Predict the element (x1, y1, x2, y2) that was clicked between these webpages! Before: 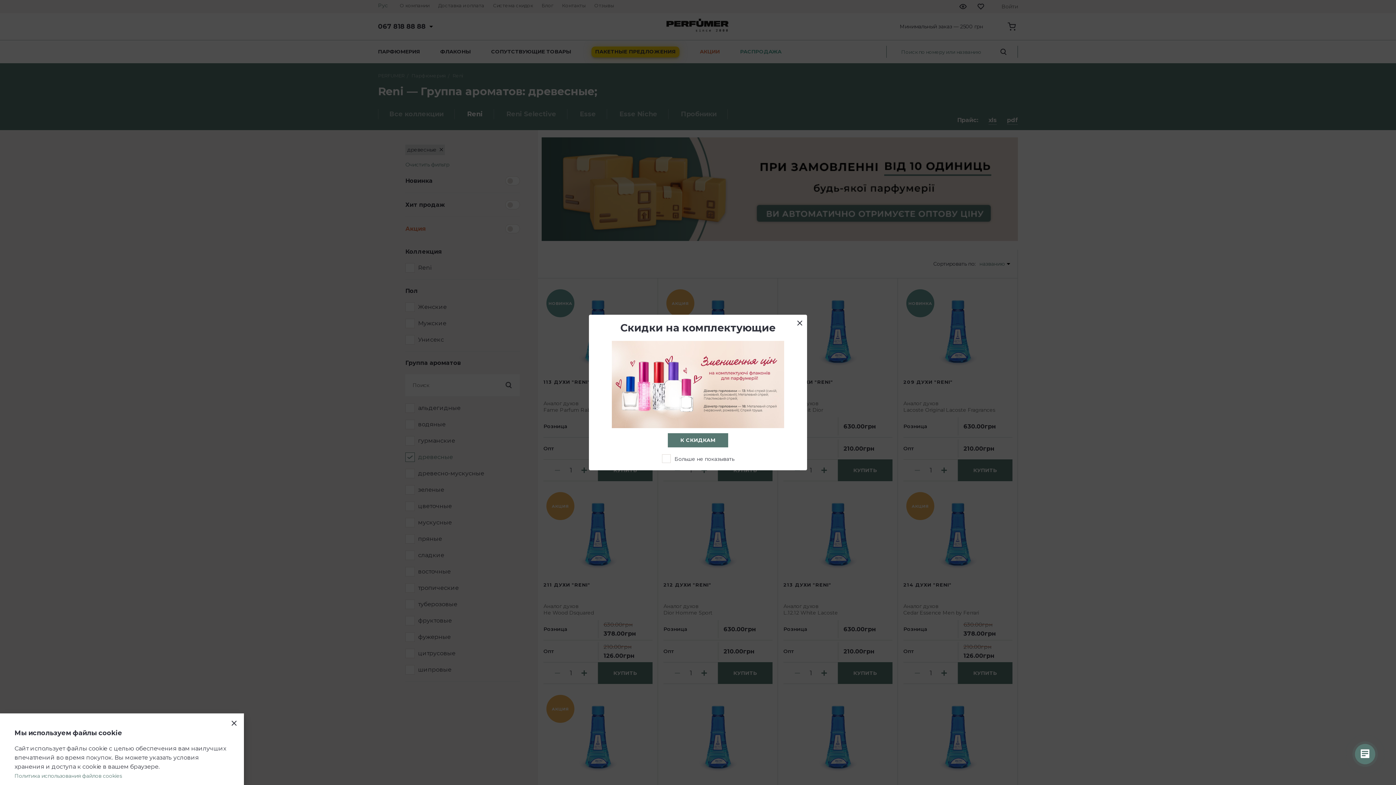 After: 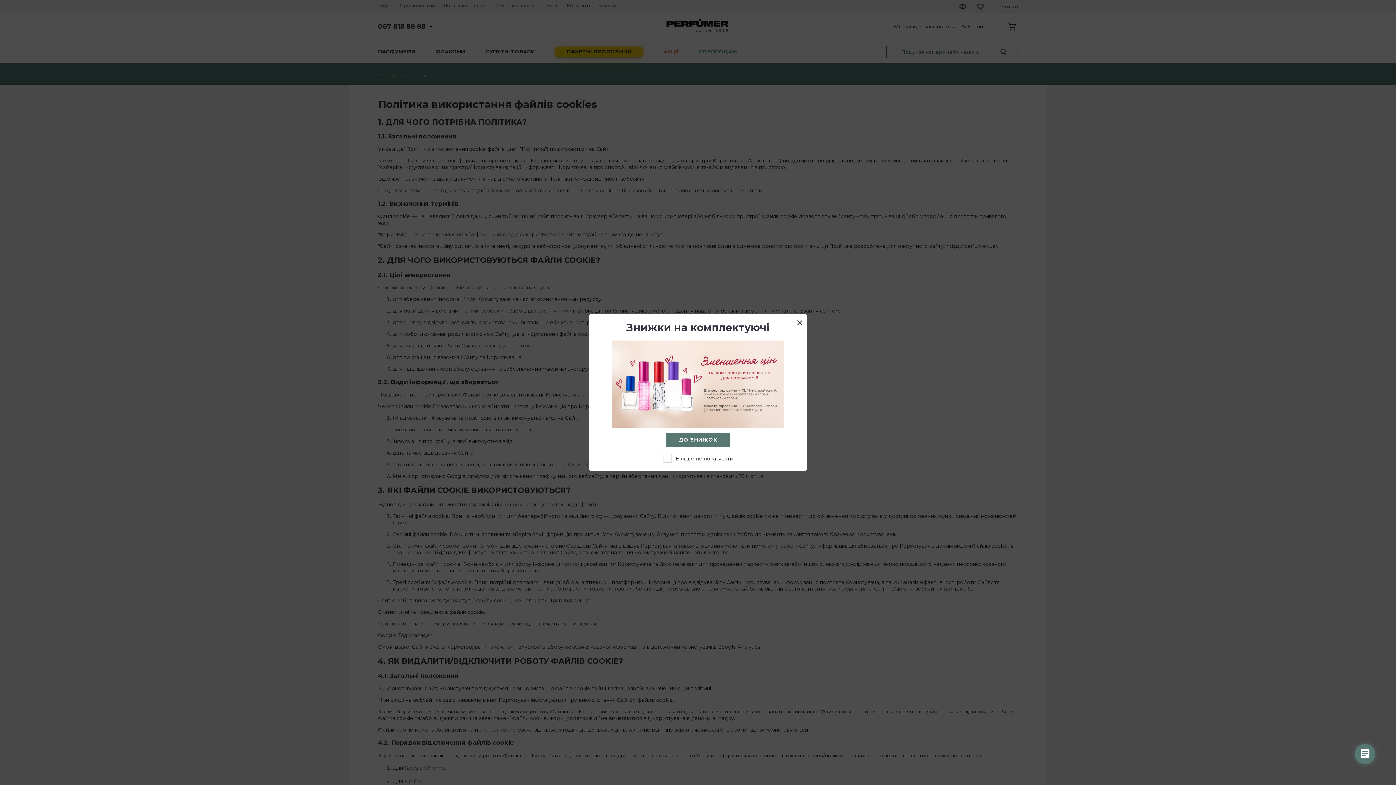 Action: bbox: (14, 773, 122, 779) label: Политика использования файлов cookies